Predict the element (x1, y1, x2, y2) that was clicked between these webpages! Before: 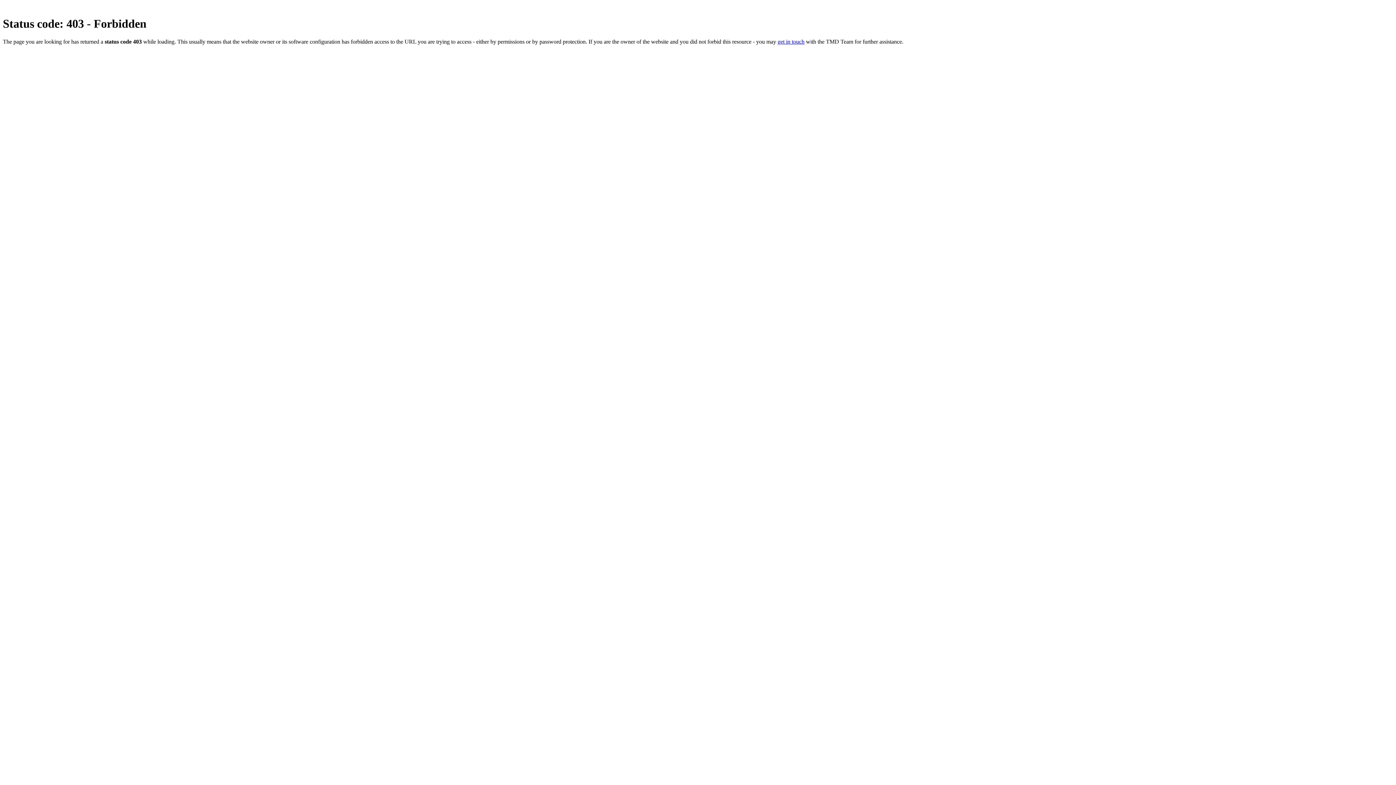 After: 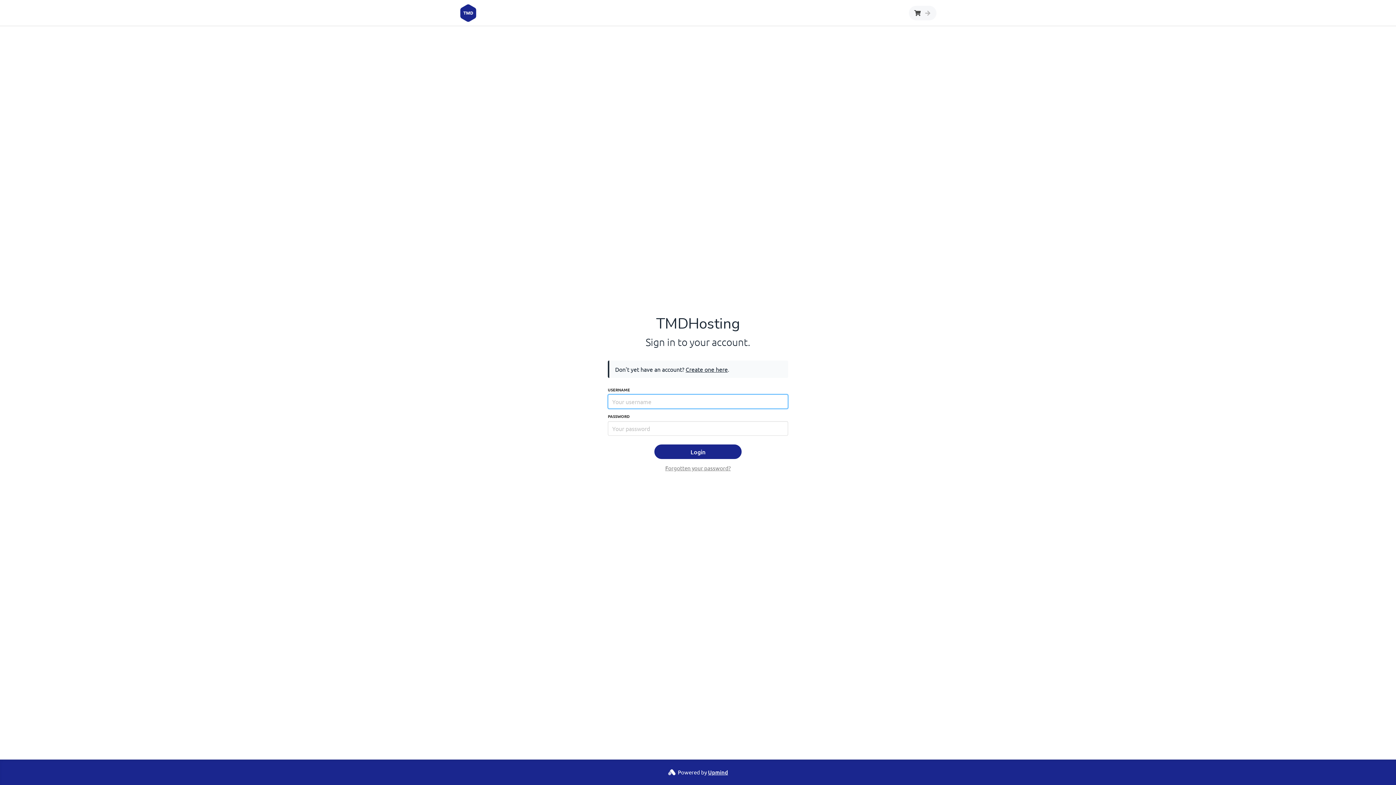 Action: label: get in touch bbox: (777, 38, 804, 44)